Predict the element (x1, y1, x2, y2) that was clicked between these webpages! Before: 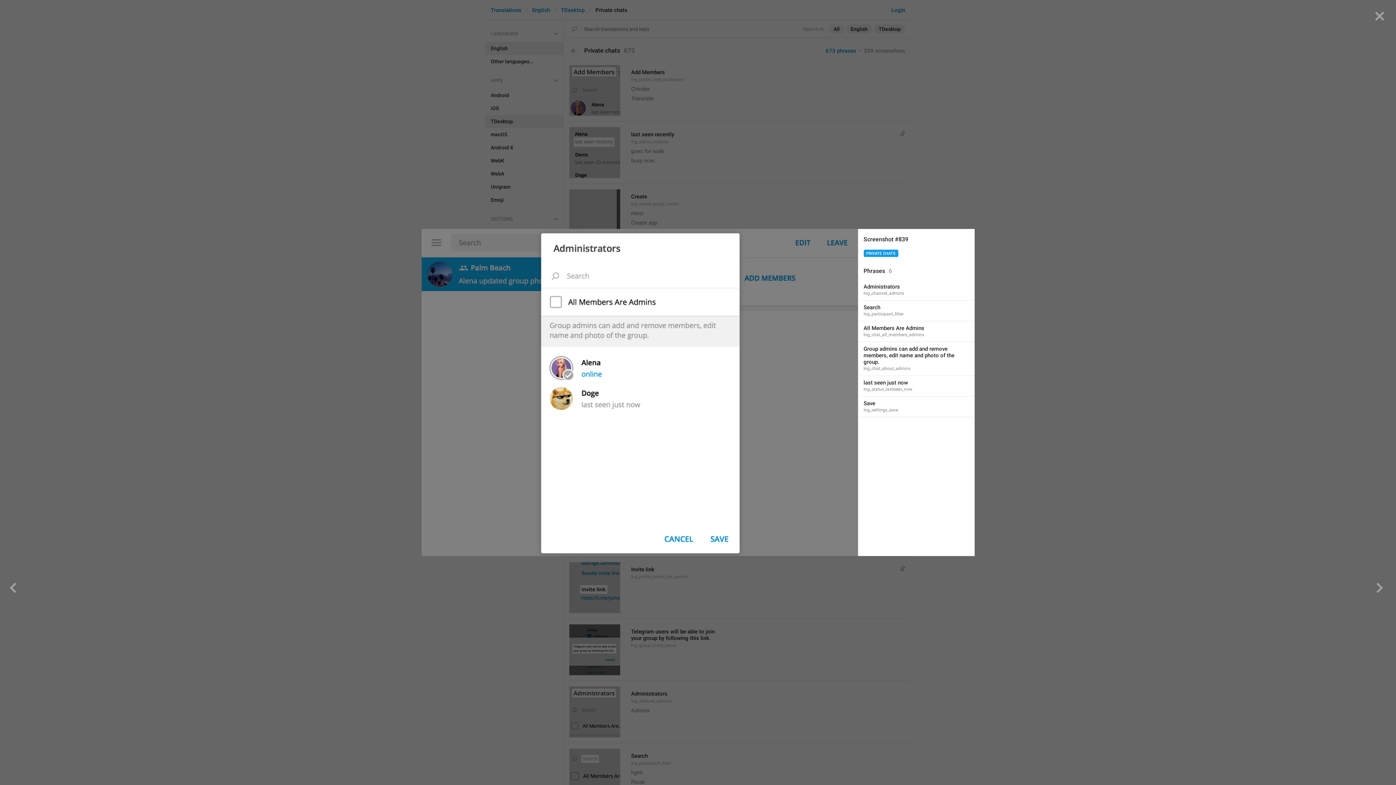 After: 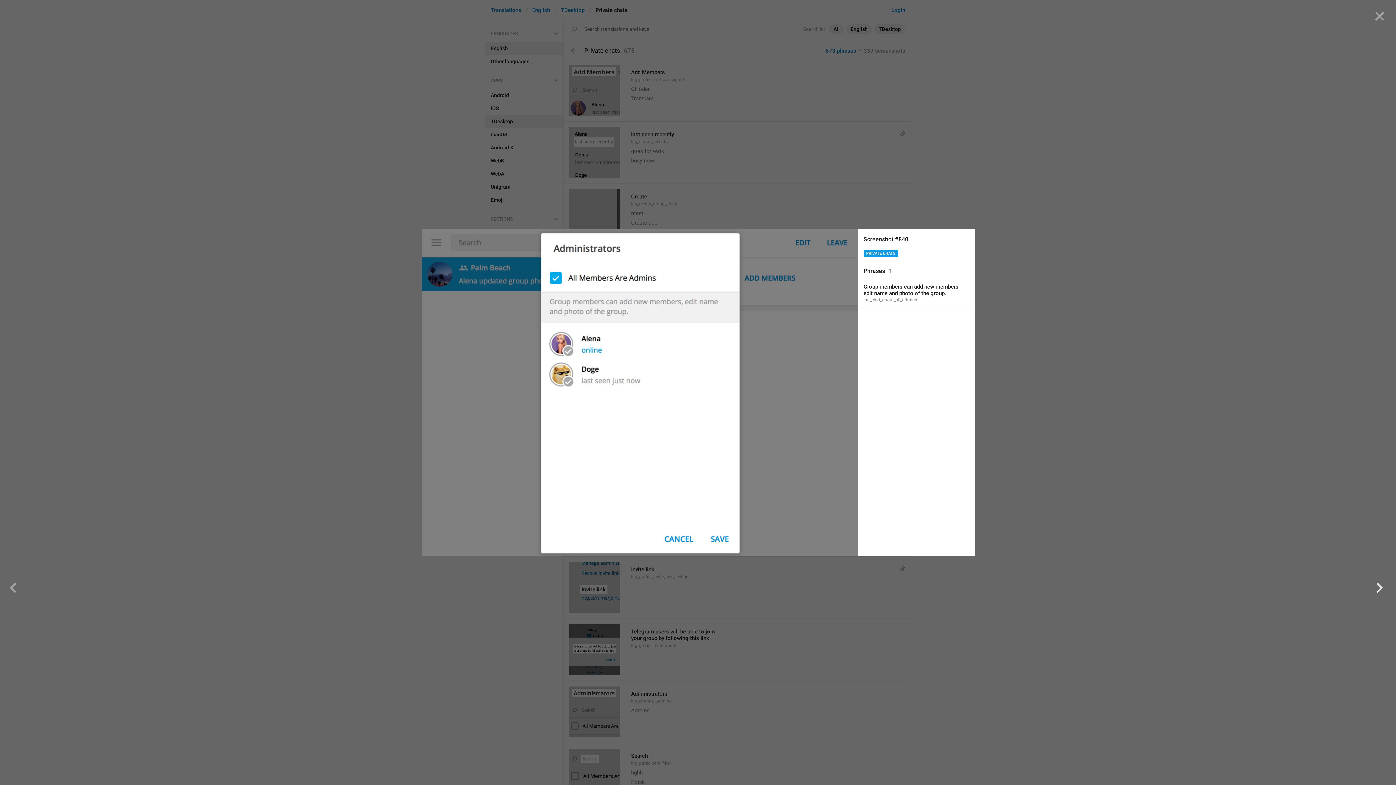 Action: bbox: (974, 392, 1396, 785)